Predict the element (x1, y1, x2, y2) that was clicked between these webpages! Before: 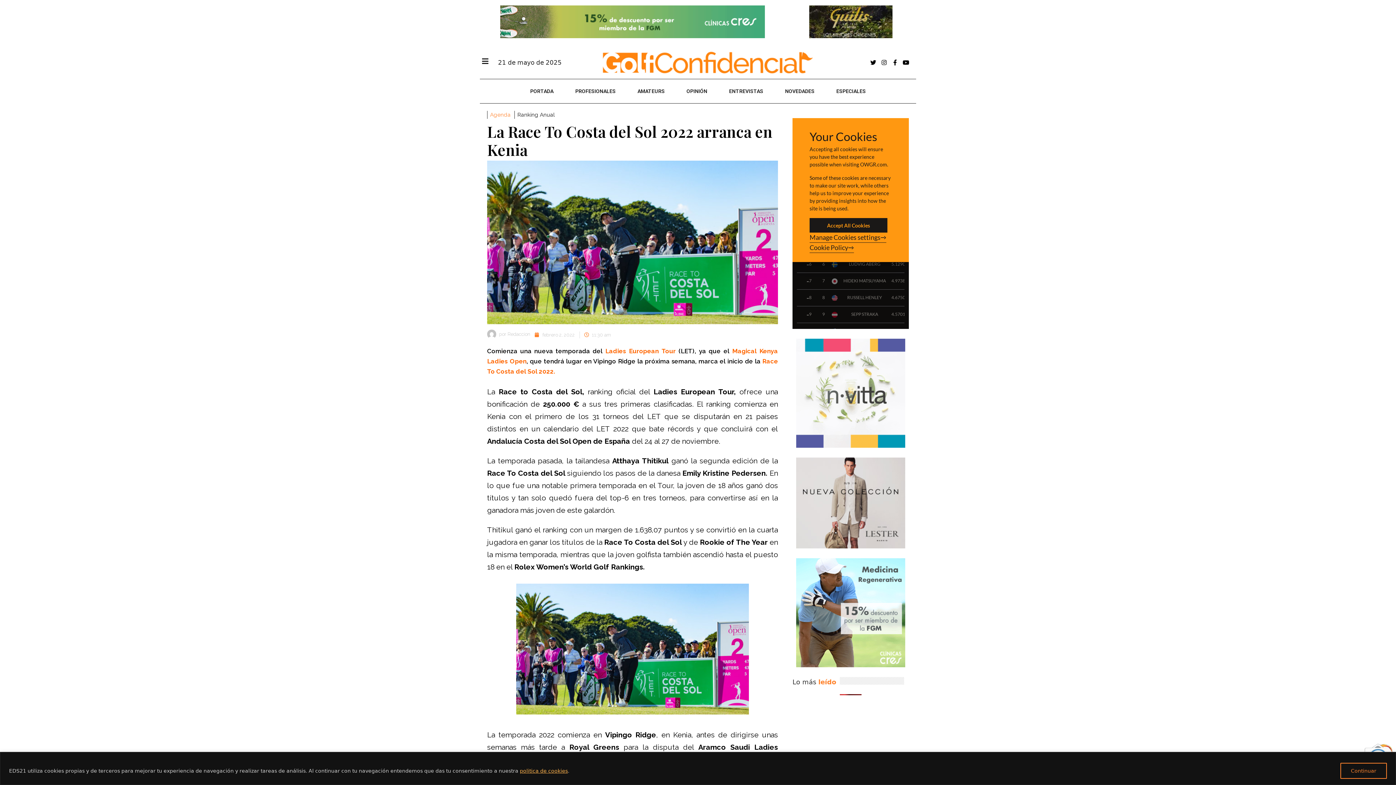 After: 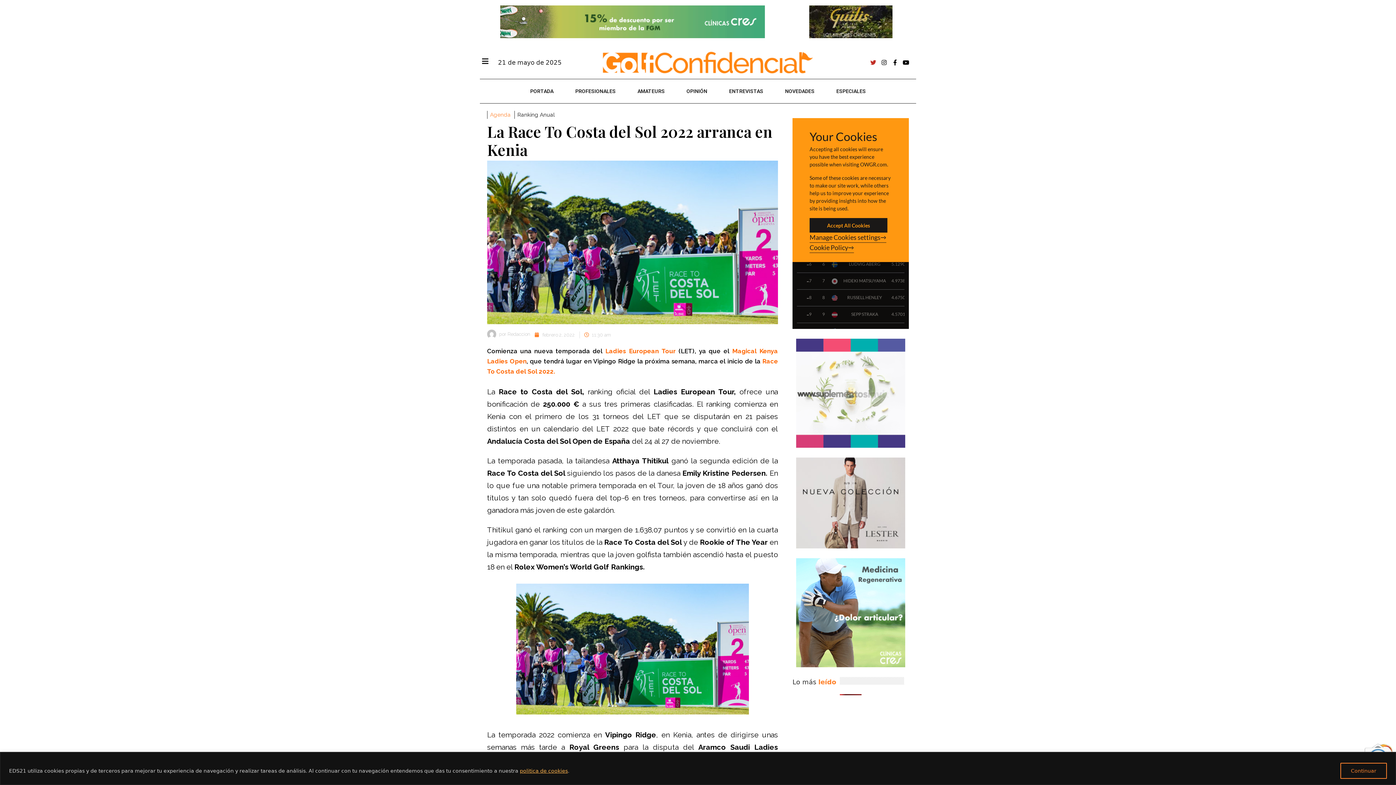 Action: bbox: (869, 59, 878, 65)